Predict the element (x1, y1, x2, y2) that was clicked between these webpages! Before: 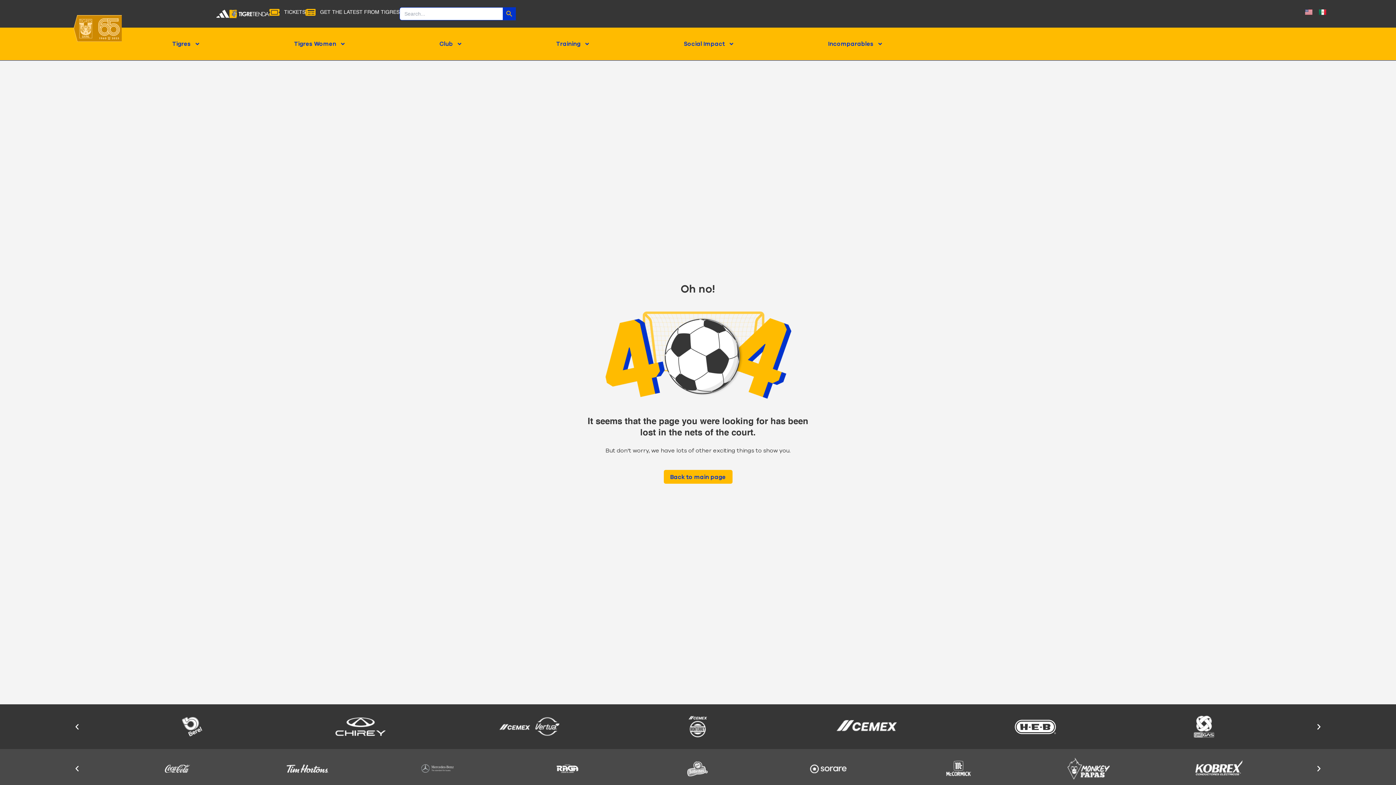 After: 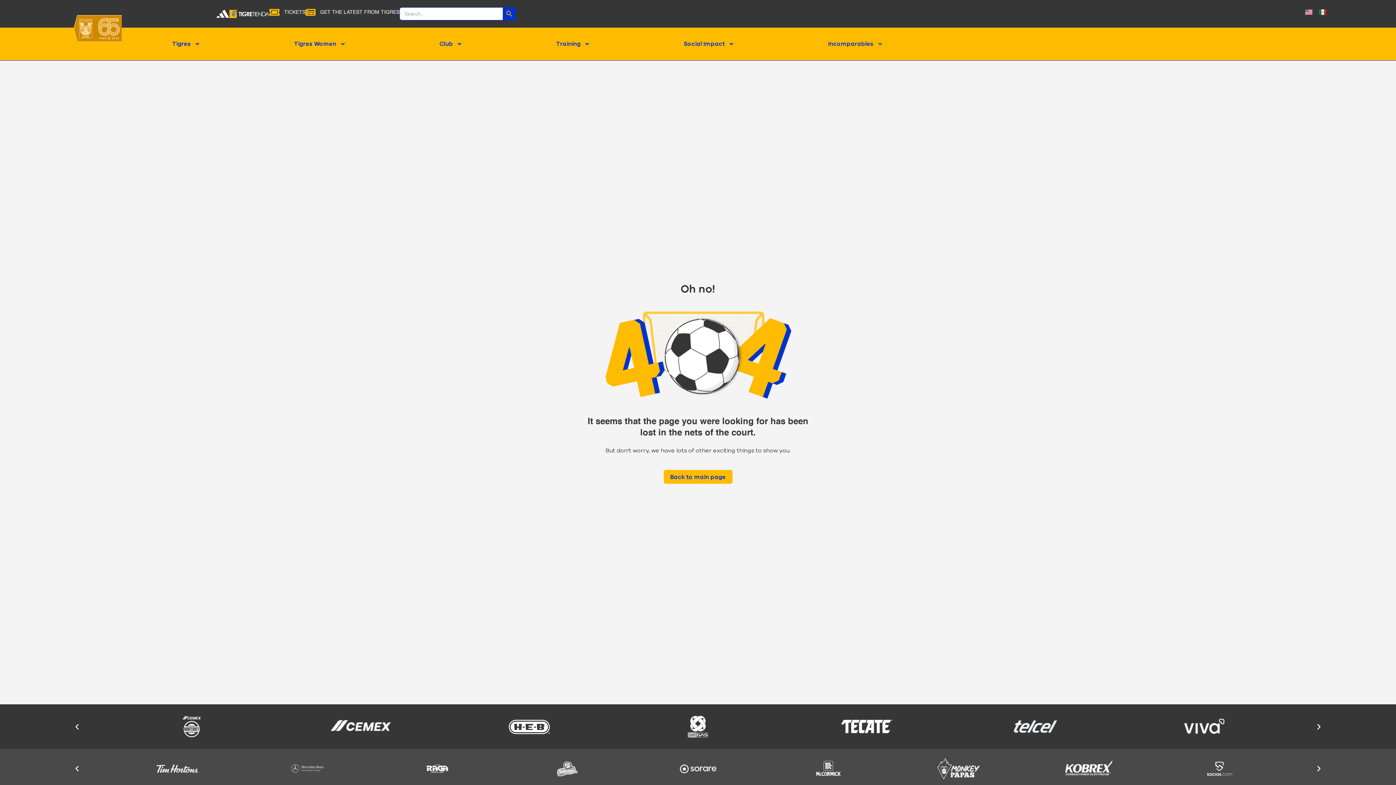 Action: bbox: (504, 758, 631, 780)